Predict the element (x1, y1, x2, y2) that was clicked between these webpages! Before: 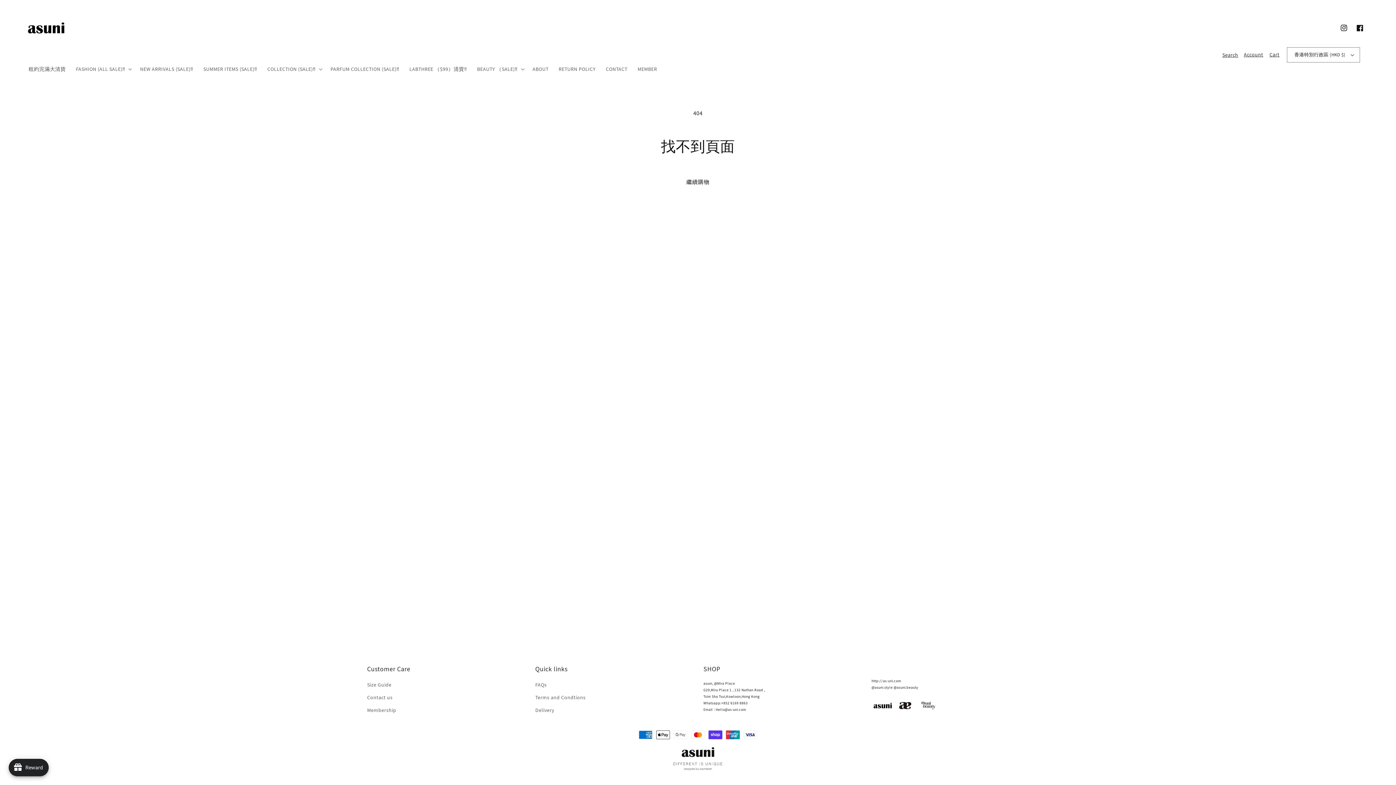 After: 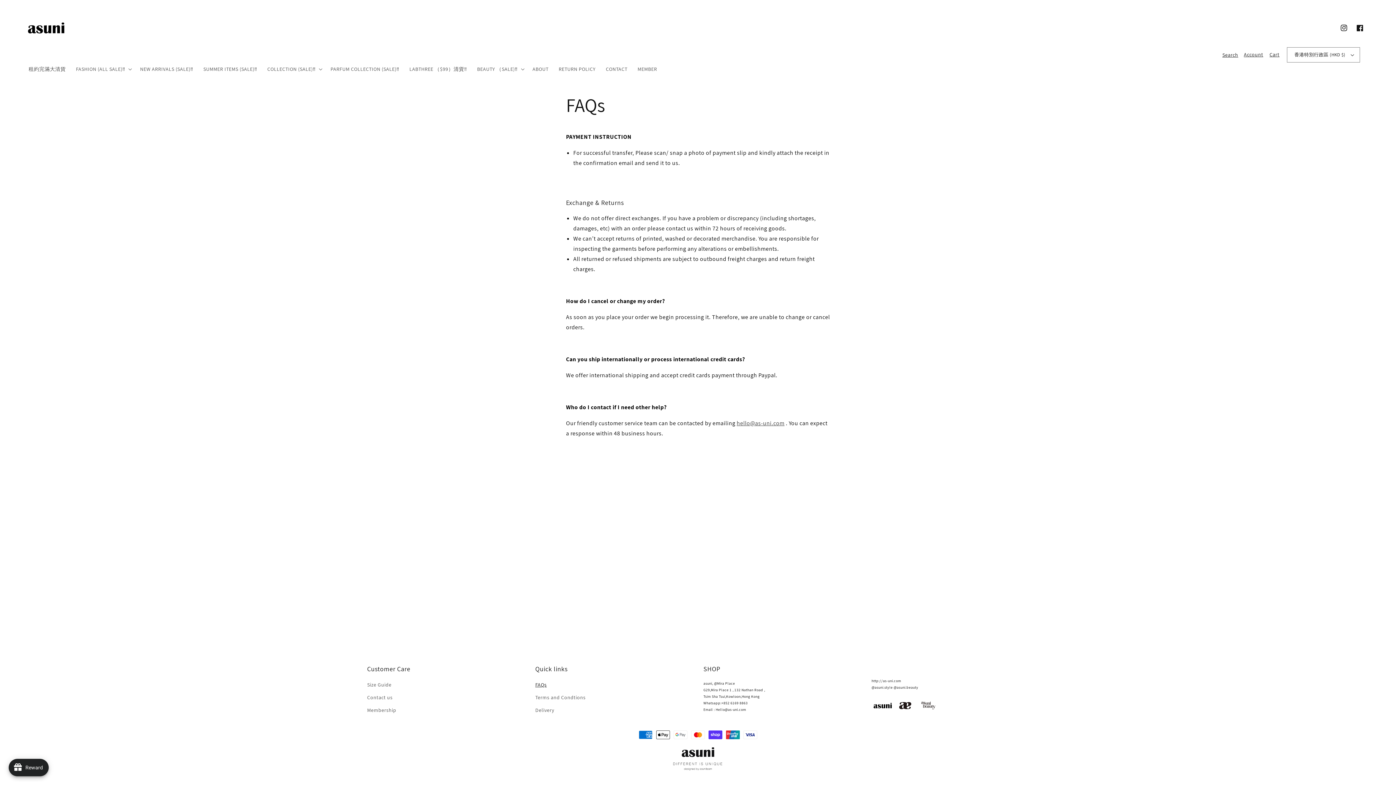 Action: label: FAQs bbox: (535, 680, 546, 691)